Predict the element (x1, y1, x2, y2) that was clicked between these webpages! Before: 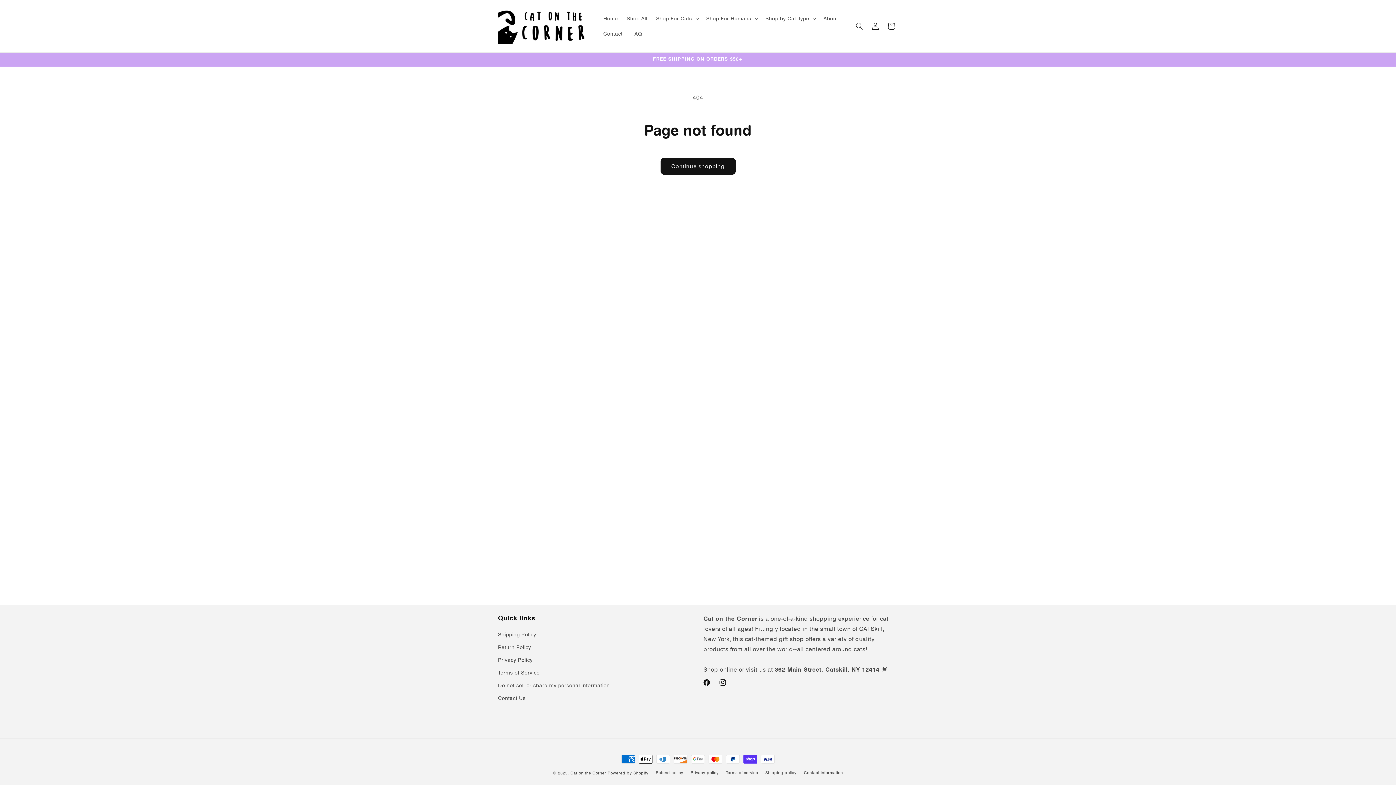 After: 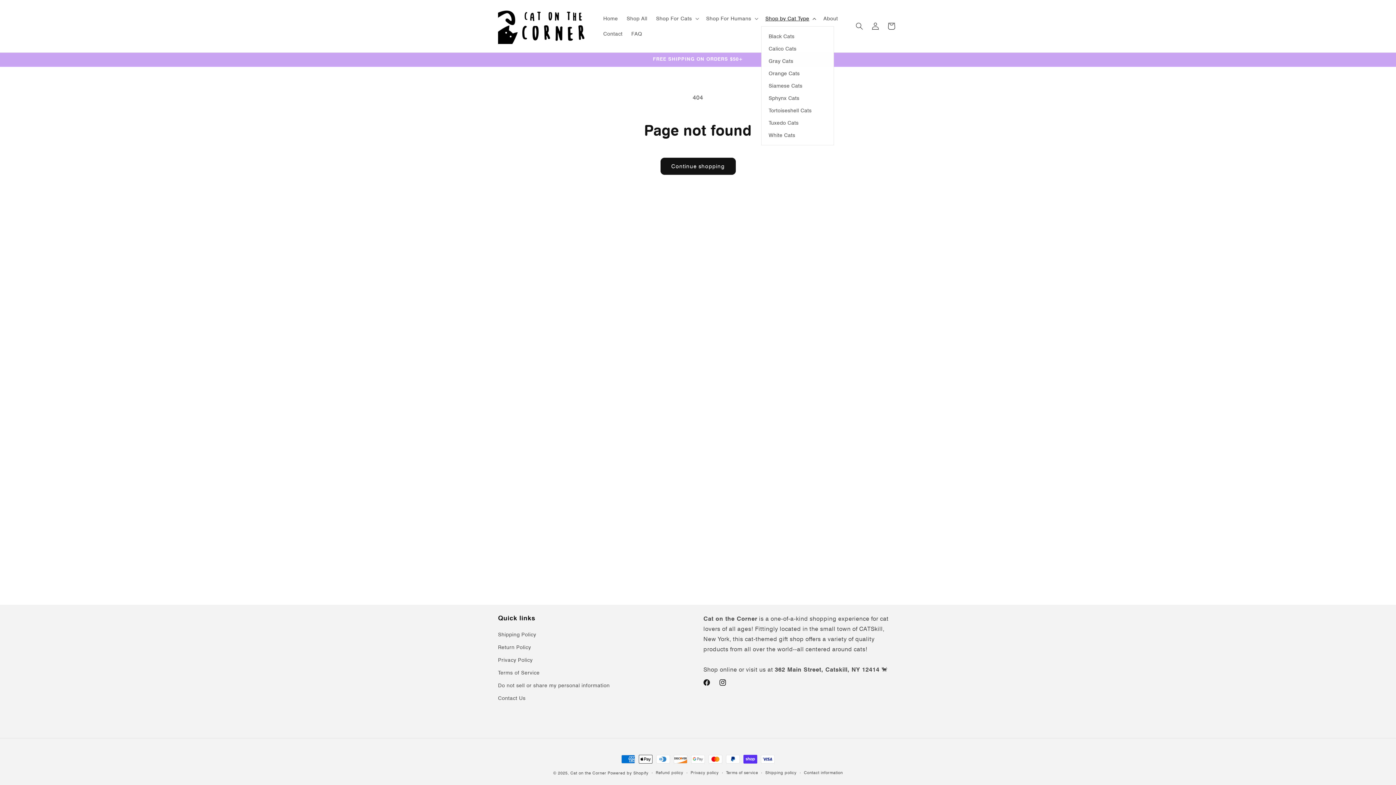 Action: bbox: (761, 10, 819, 26) label: Shop by Cat Type